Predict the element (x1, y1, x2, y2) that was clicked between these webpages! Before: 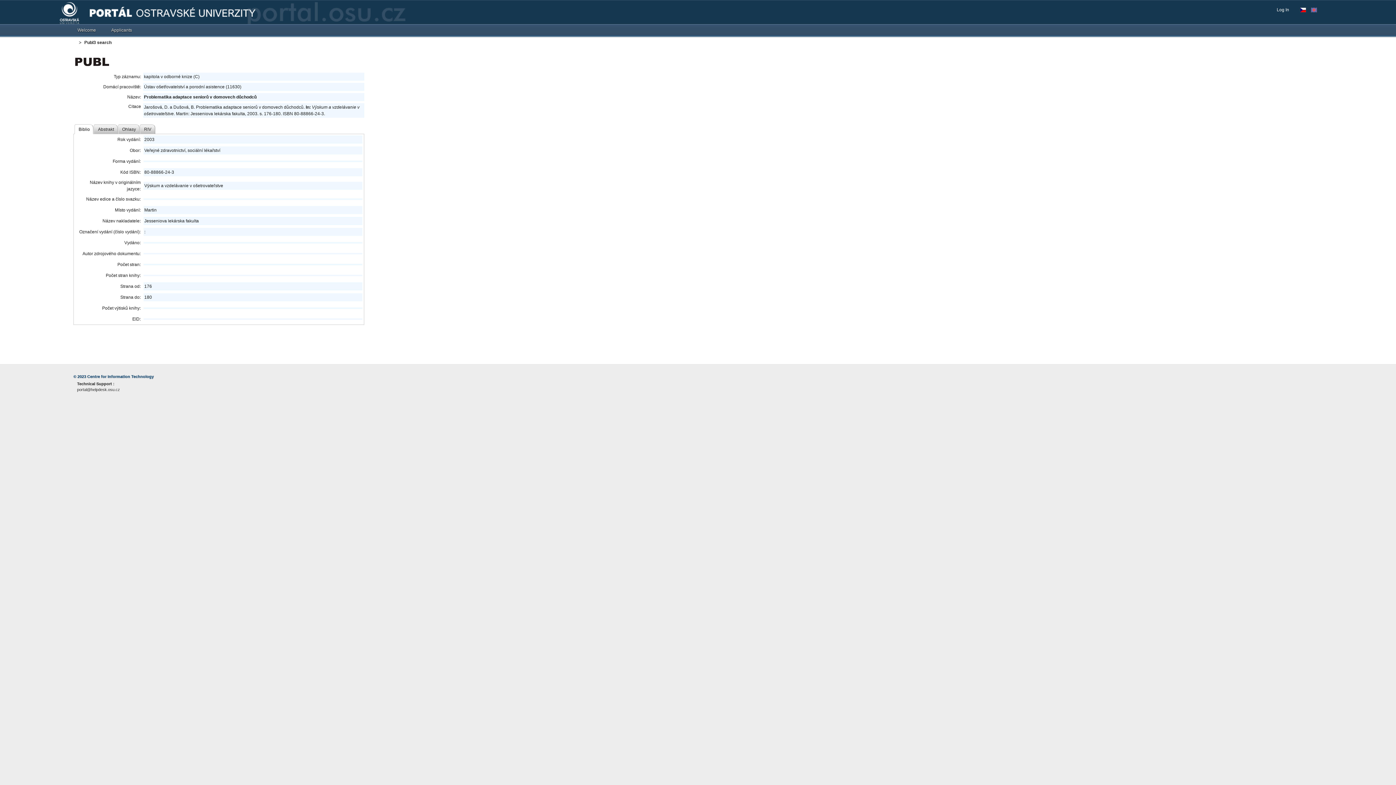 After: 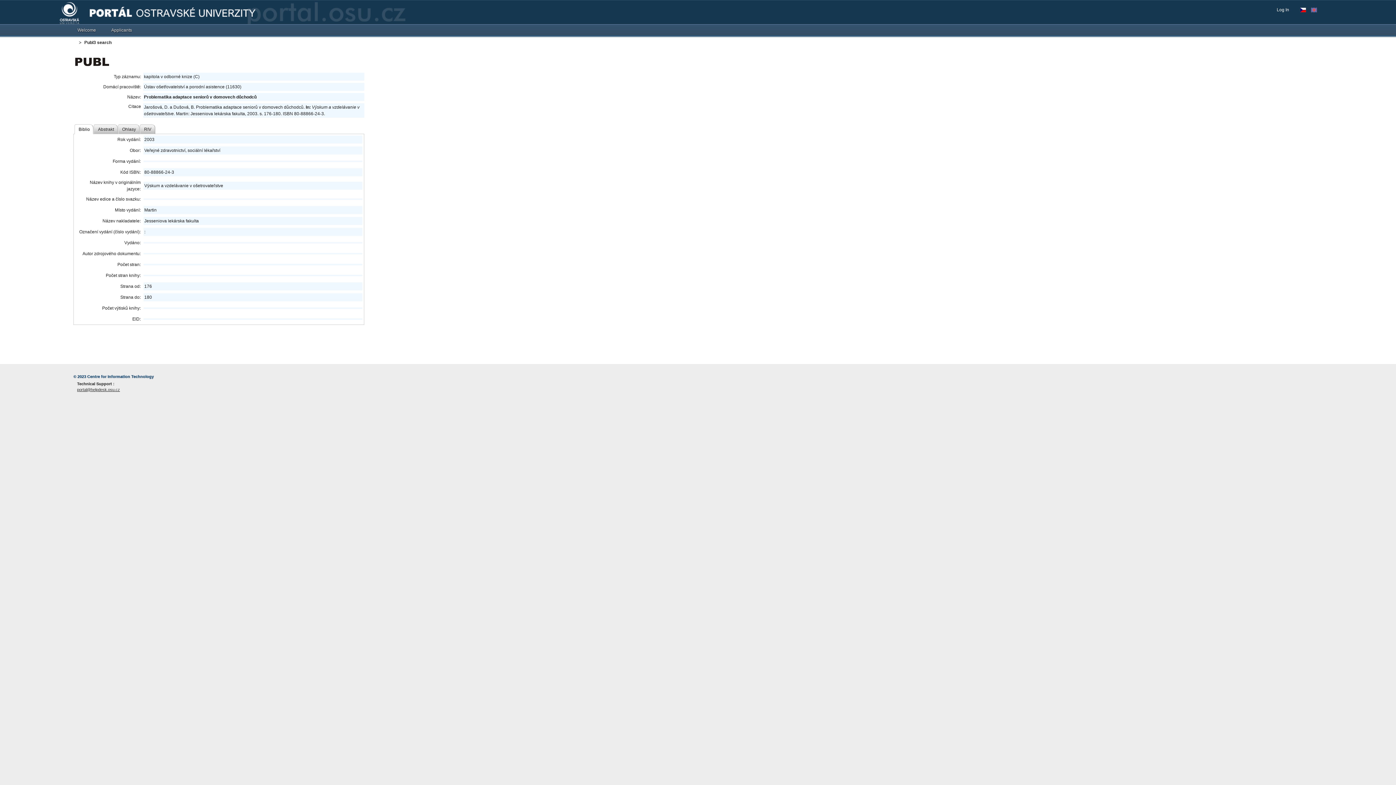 Action: label: portal@helpdesk.osu.cz bbox: (77, 386, 237, 392)